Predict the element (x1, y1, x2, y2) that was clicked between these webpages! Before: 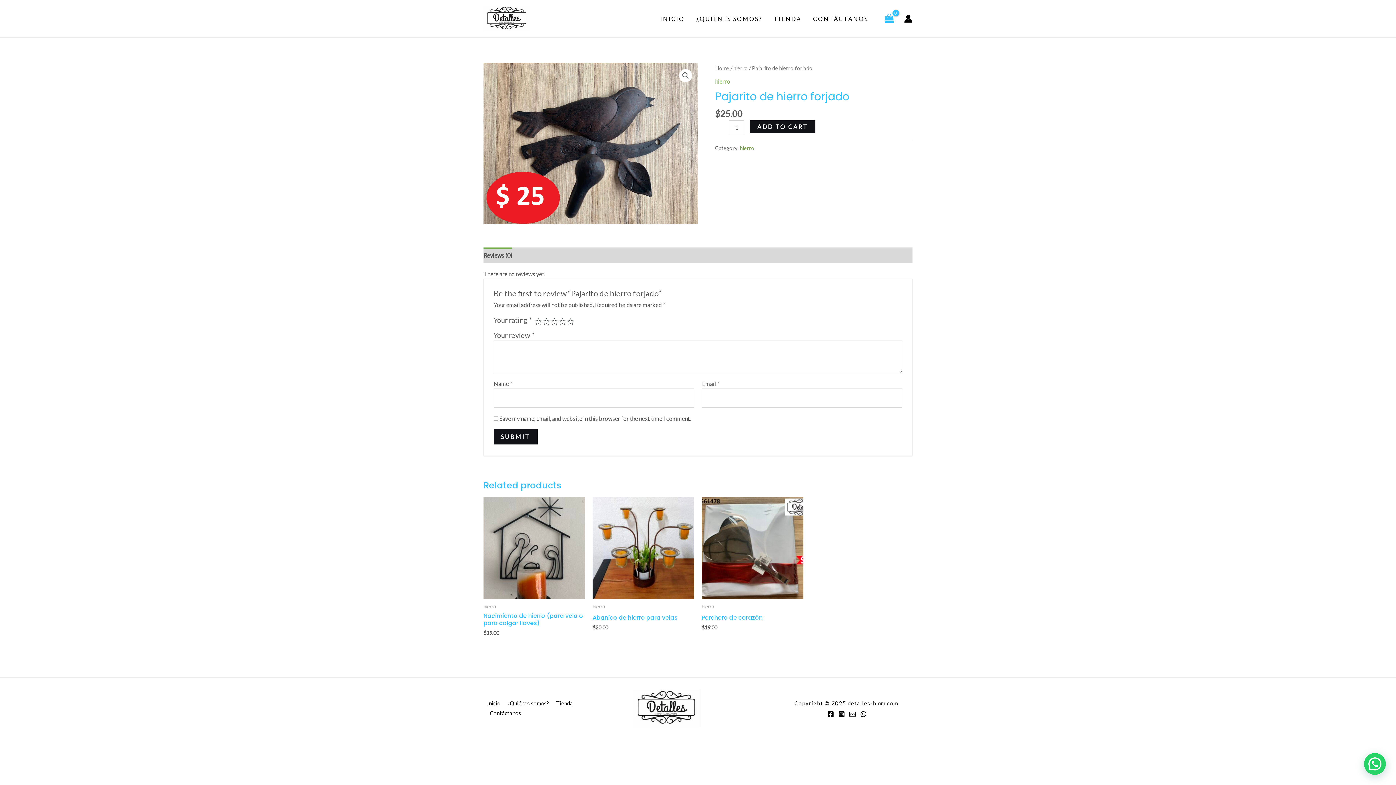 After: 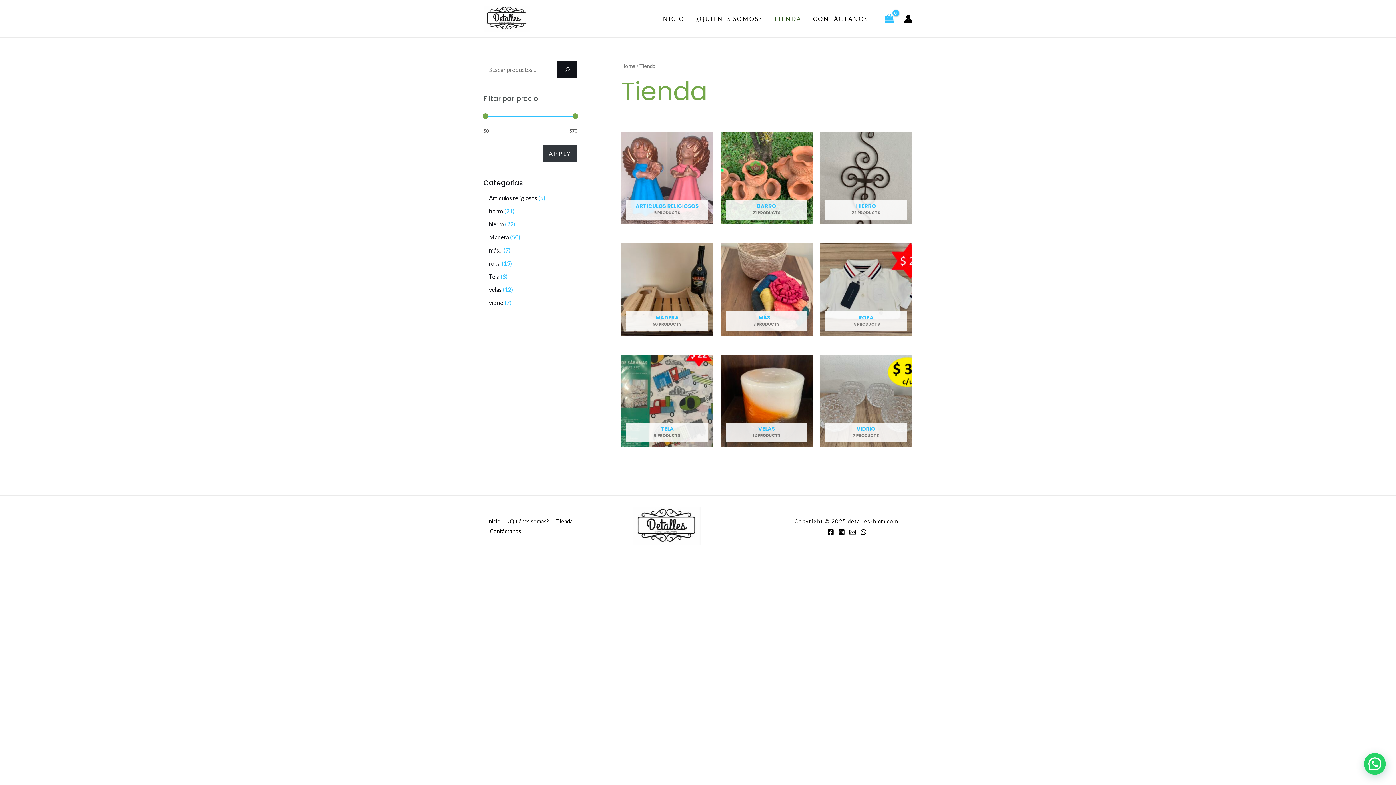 Action: label: TIENDA bbox: (768, 0, 807, 36)